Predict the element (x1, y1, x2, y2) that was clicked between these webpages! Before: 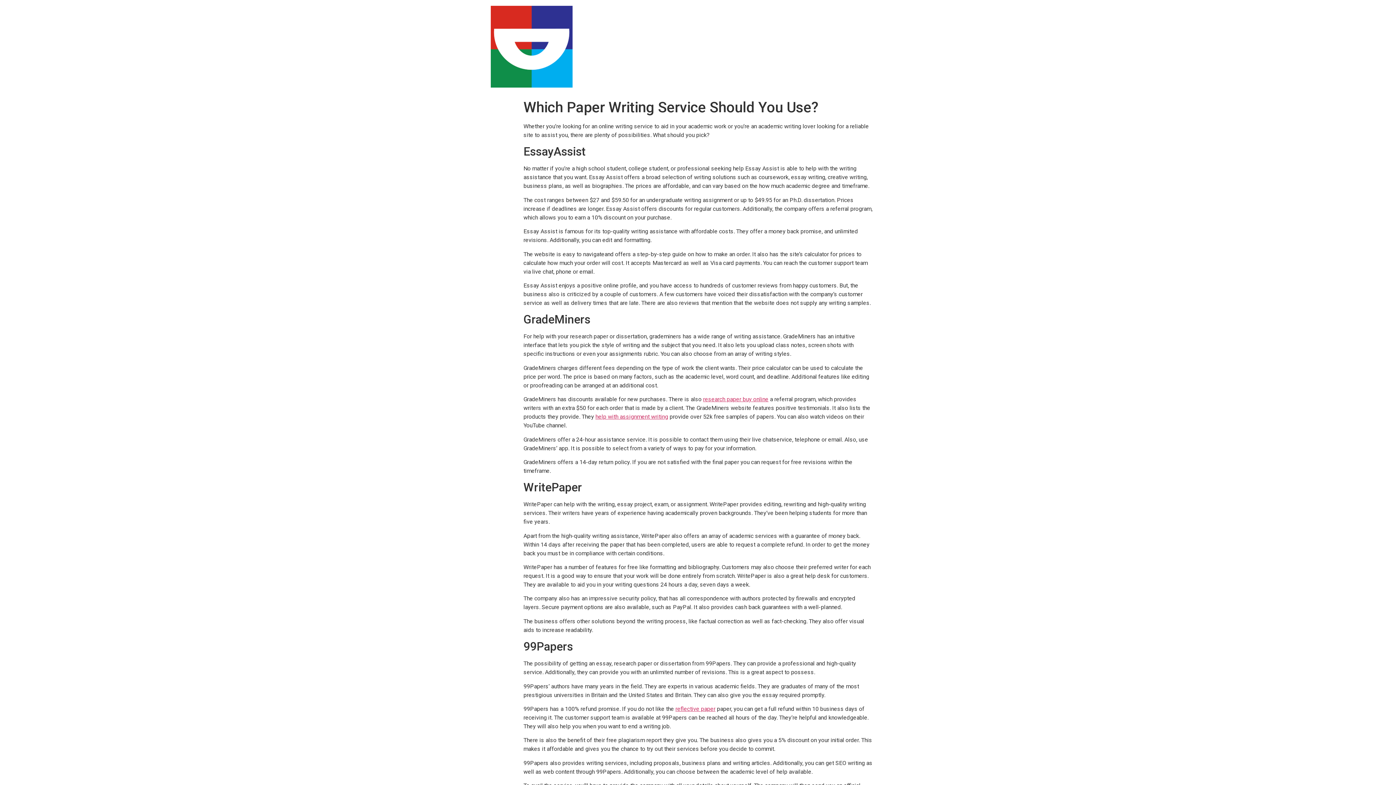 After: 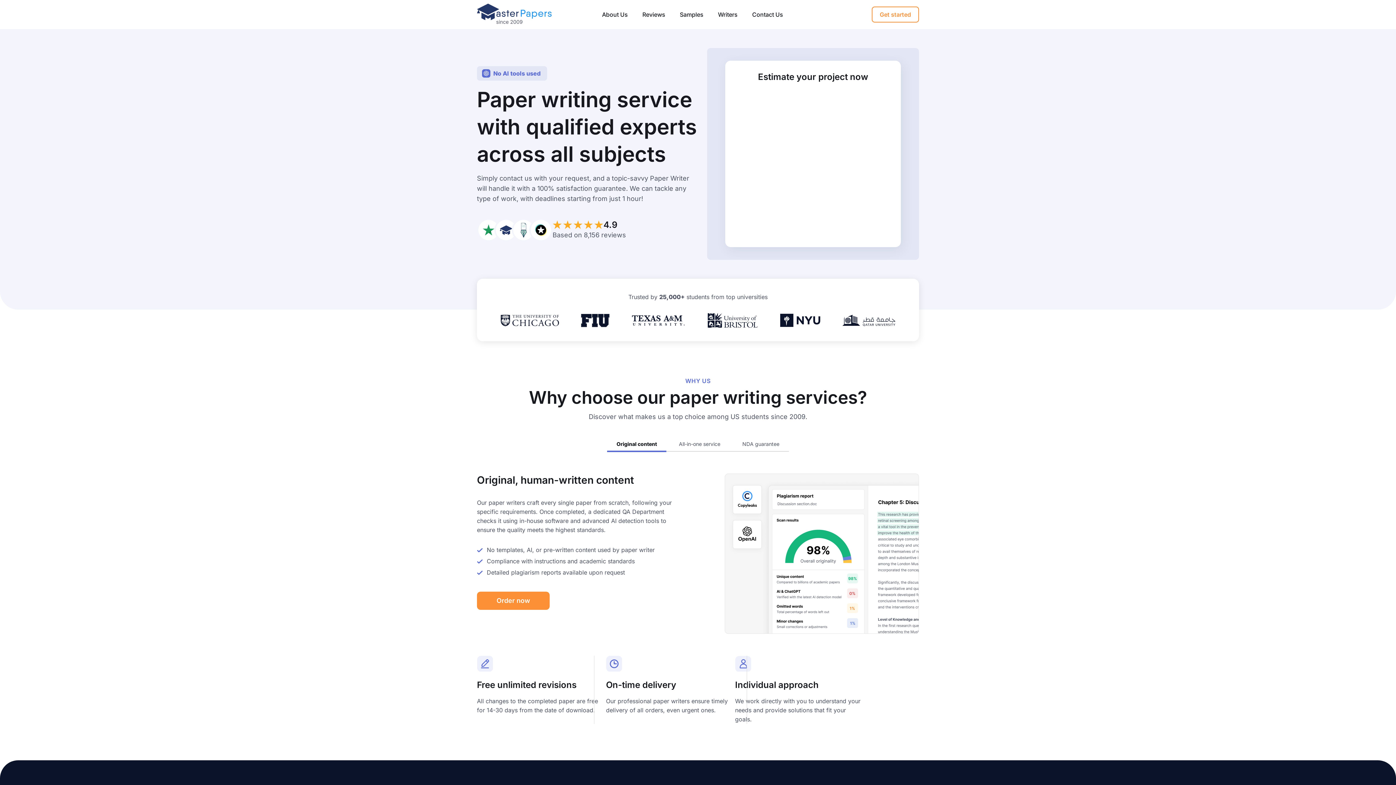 Action: bbox: (703, 396, 768, 402) label: research paper buy online